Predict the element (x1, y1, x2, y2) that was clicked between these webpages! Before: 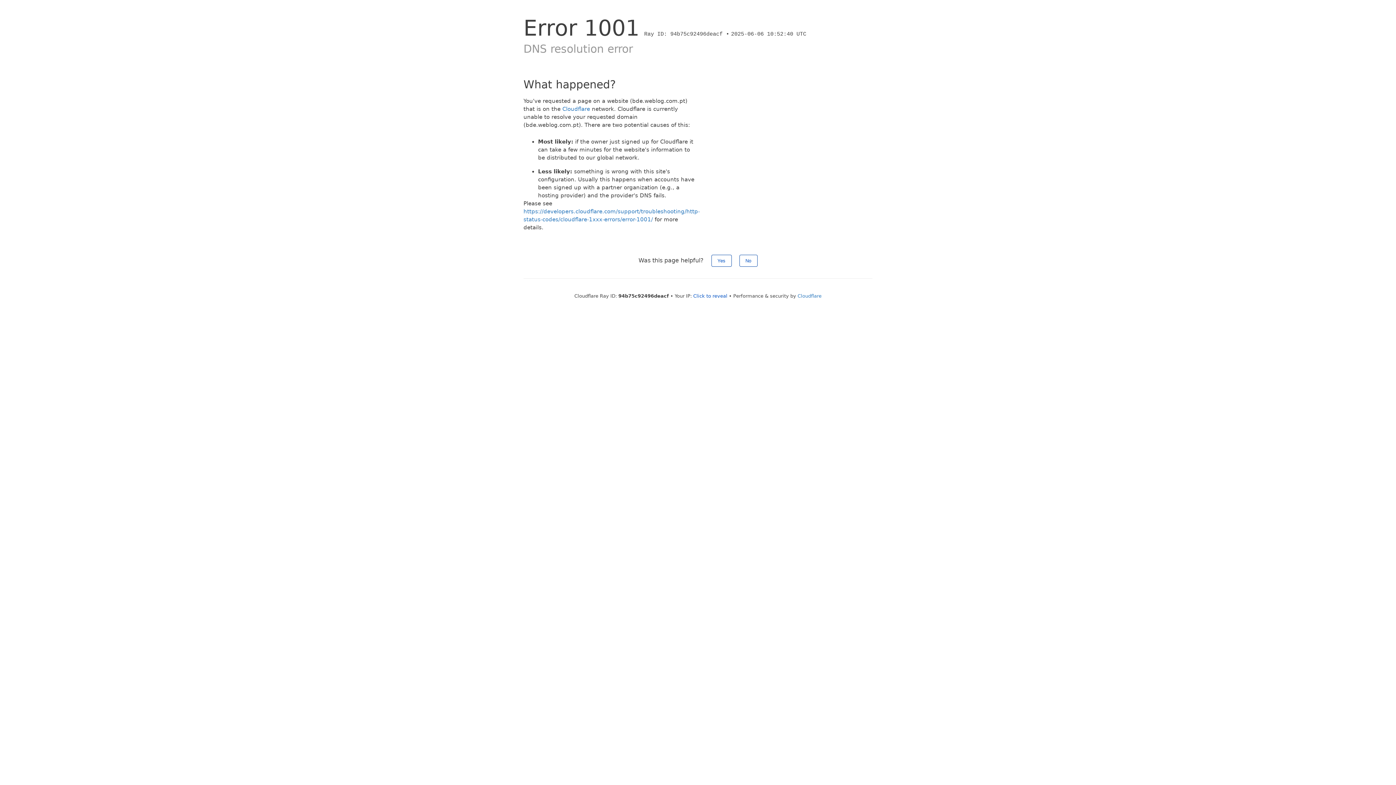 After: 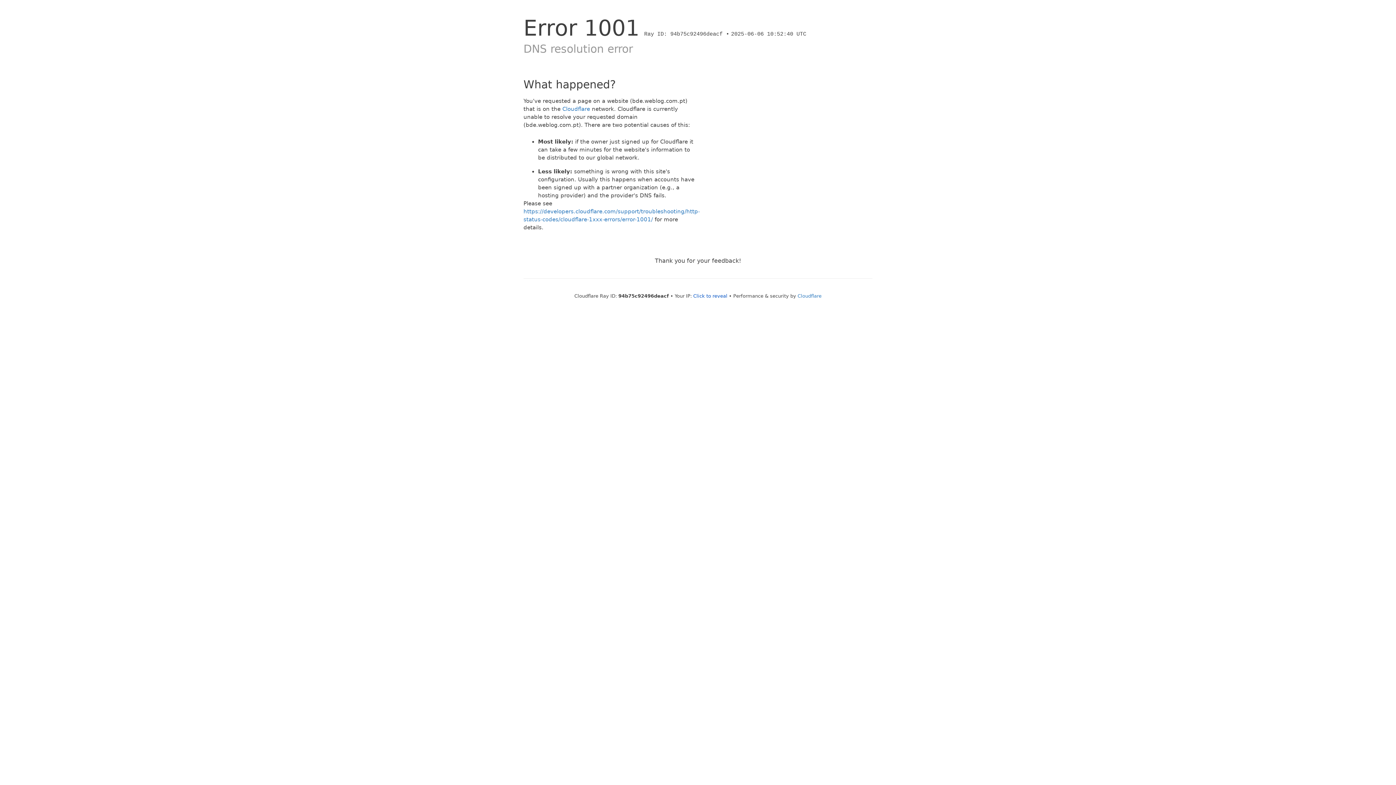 Action: bbox: (711, 254, 731, 266) label: Yes